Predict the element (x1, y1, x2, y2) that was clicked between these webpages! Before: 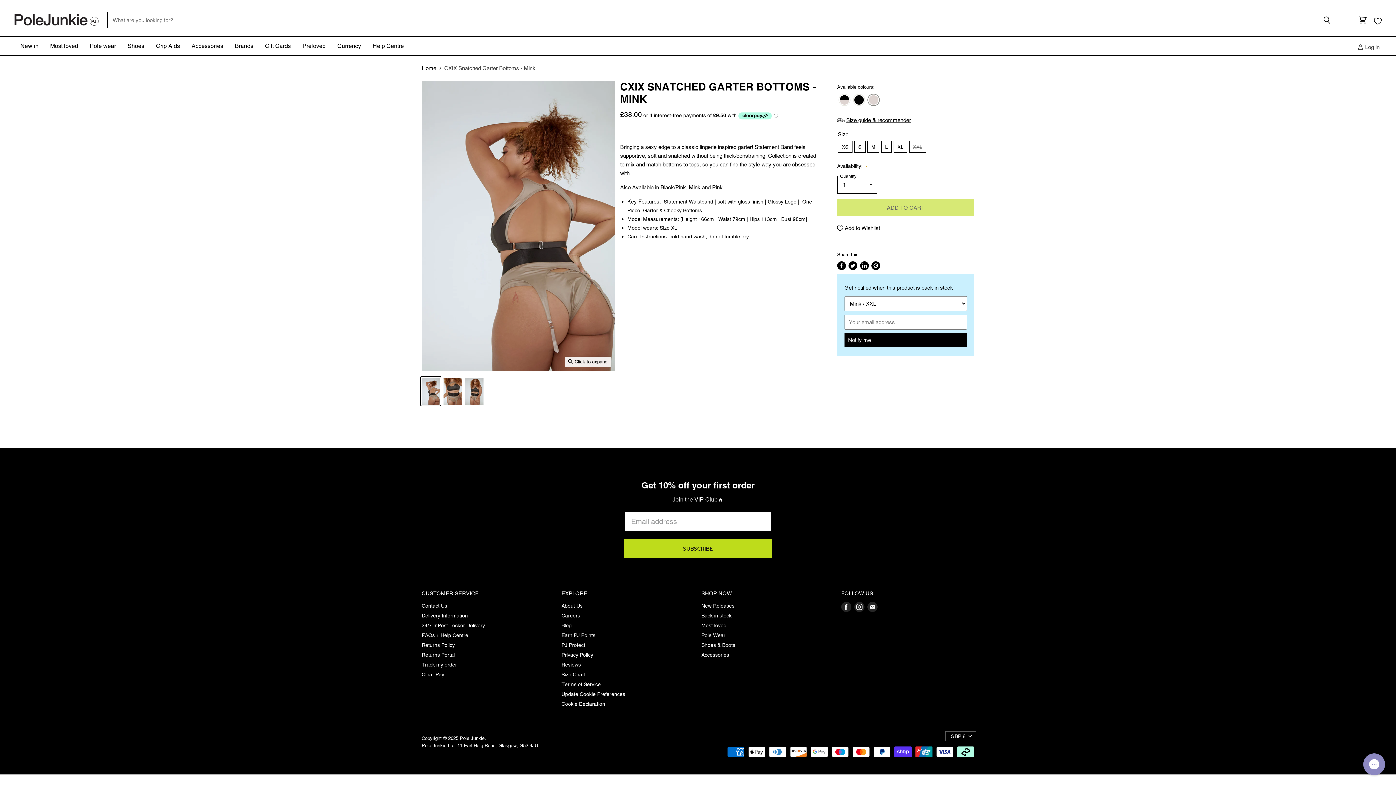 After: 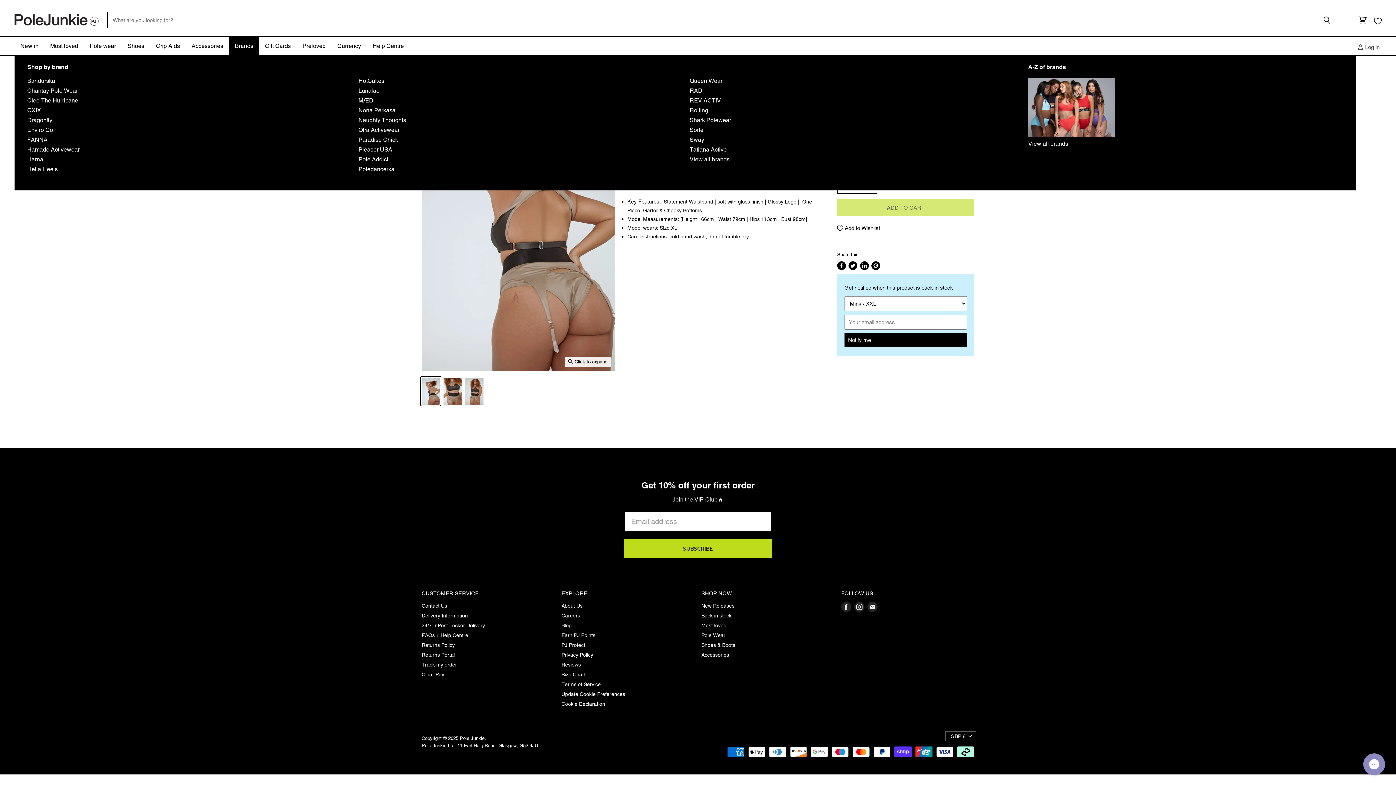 Action: bbox: (229, 36, 259, 54) label: Brands